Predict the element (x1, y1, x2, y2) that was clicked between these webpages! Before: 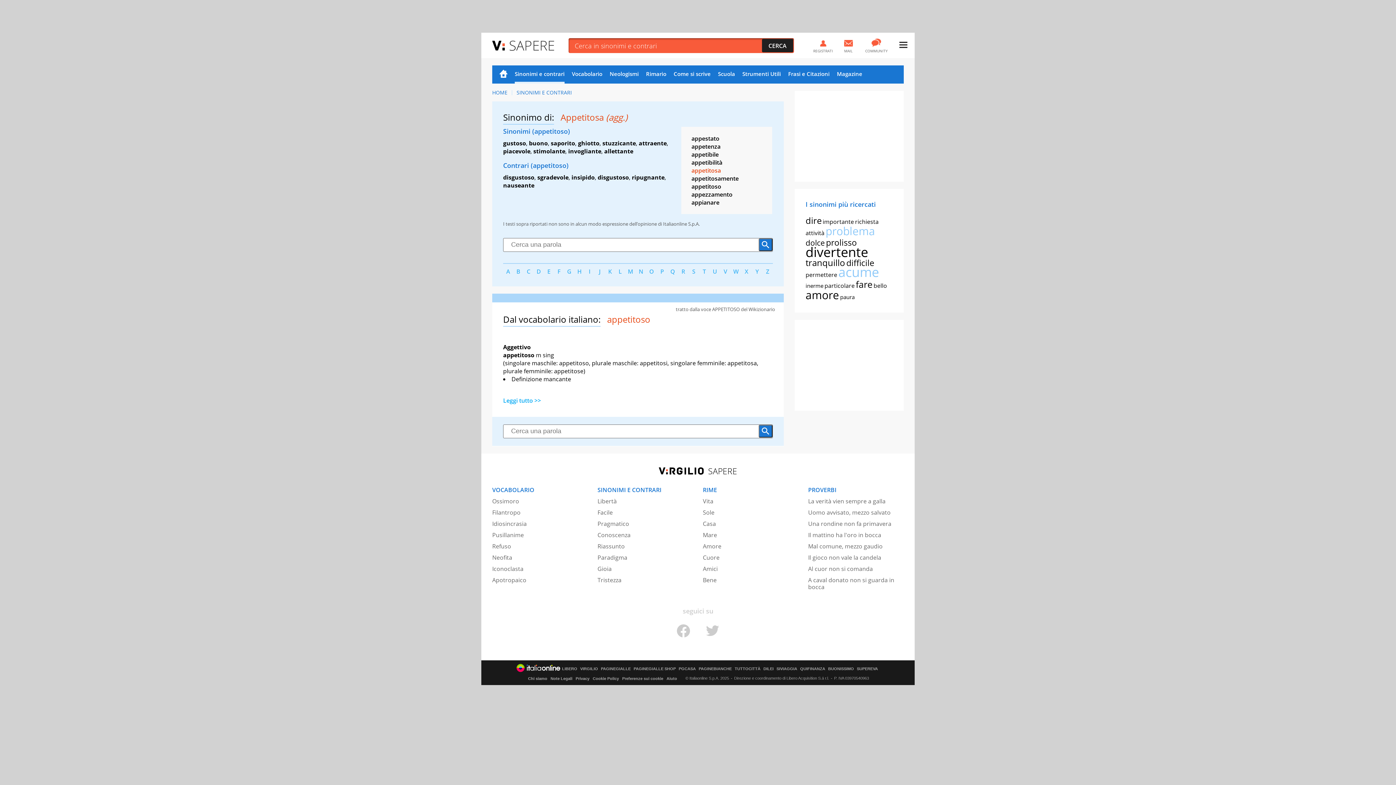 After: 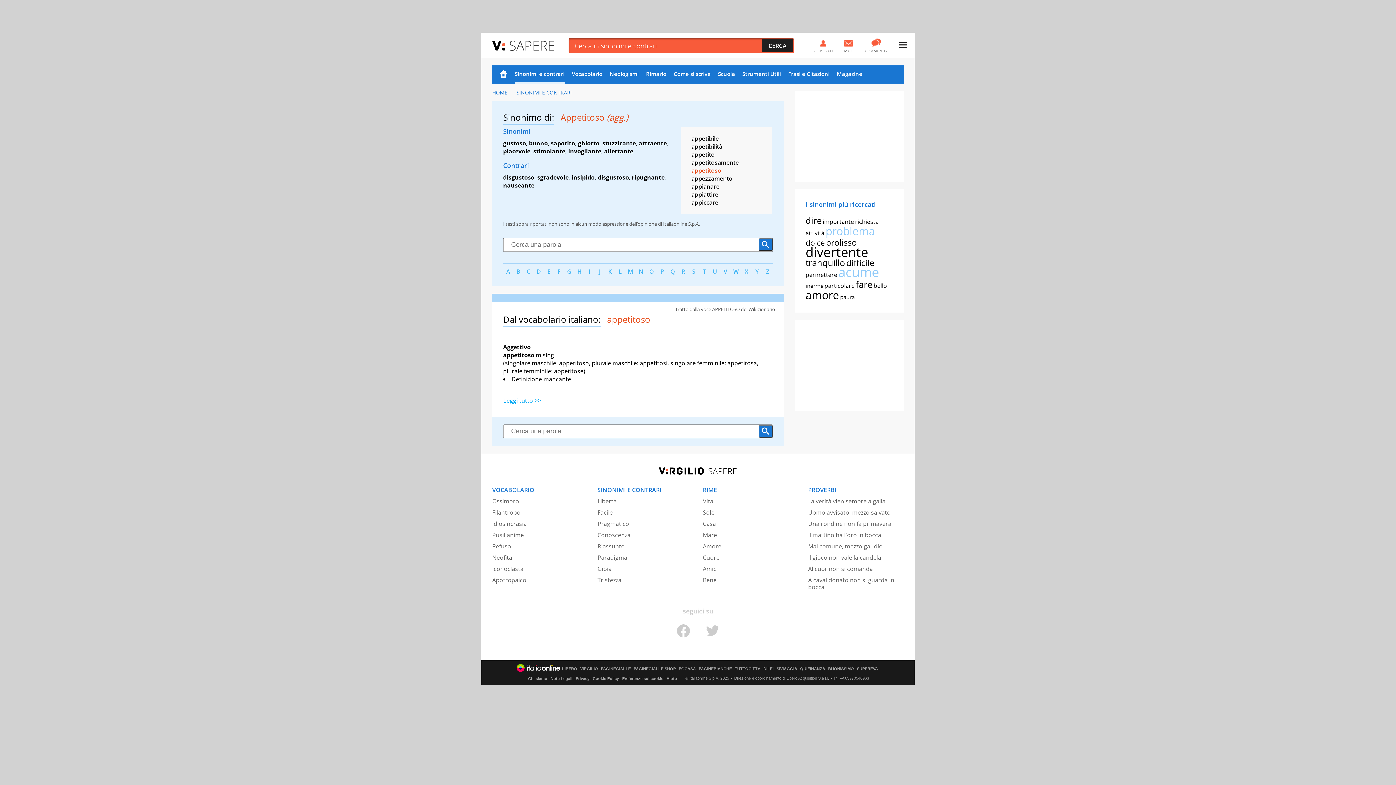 Action: bbox: (691, 182, 721, 190) label: appetitoso